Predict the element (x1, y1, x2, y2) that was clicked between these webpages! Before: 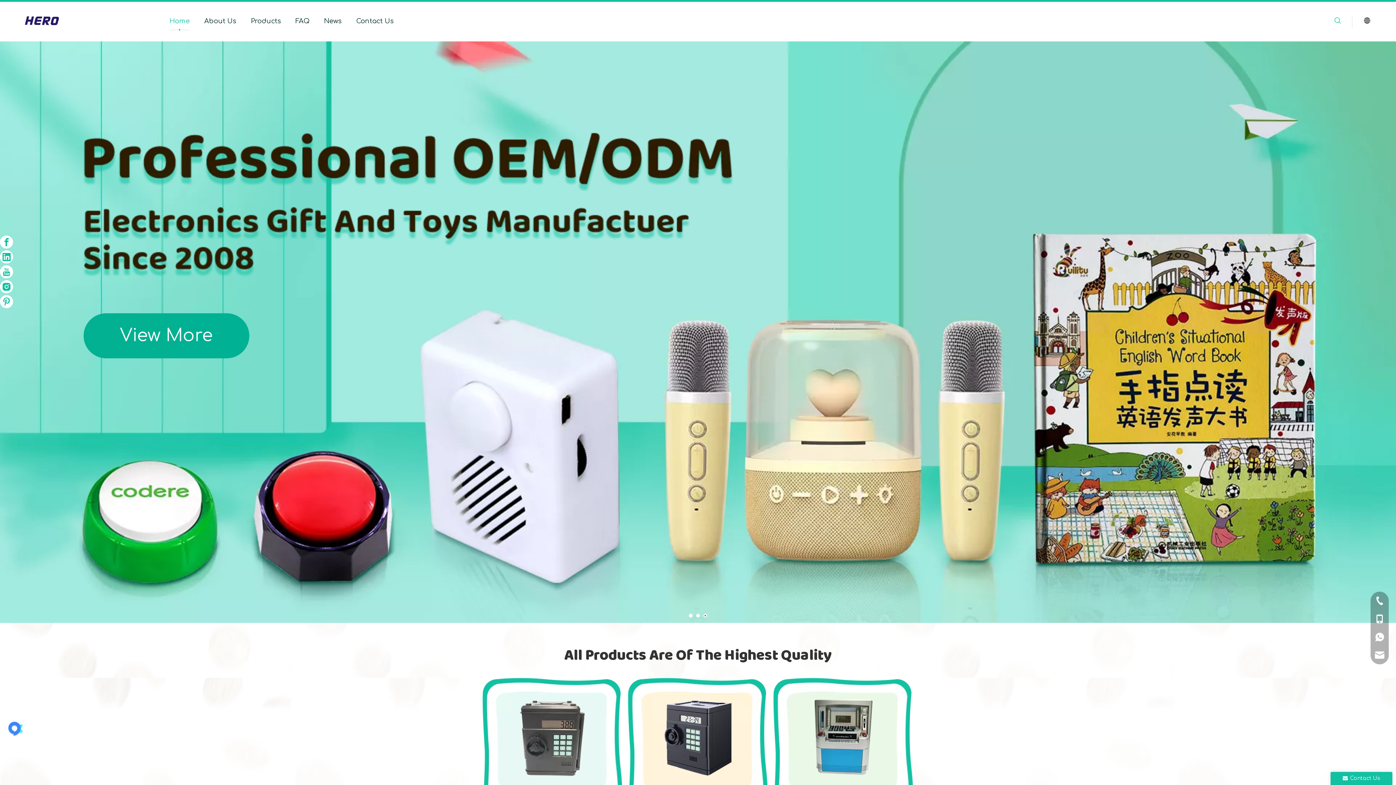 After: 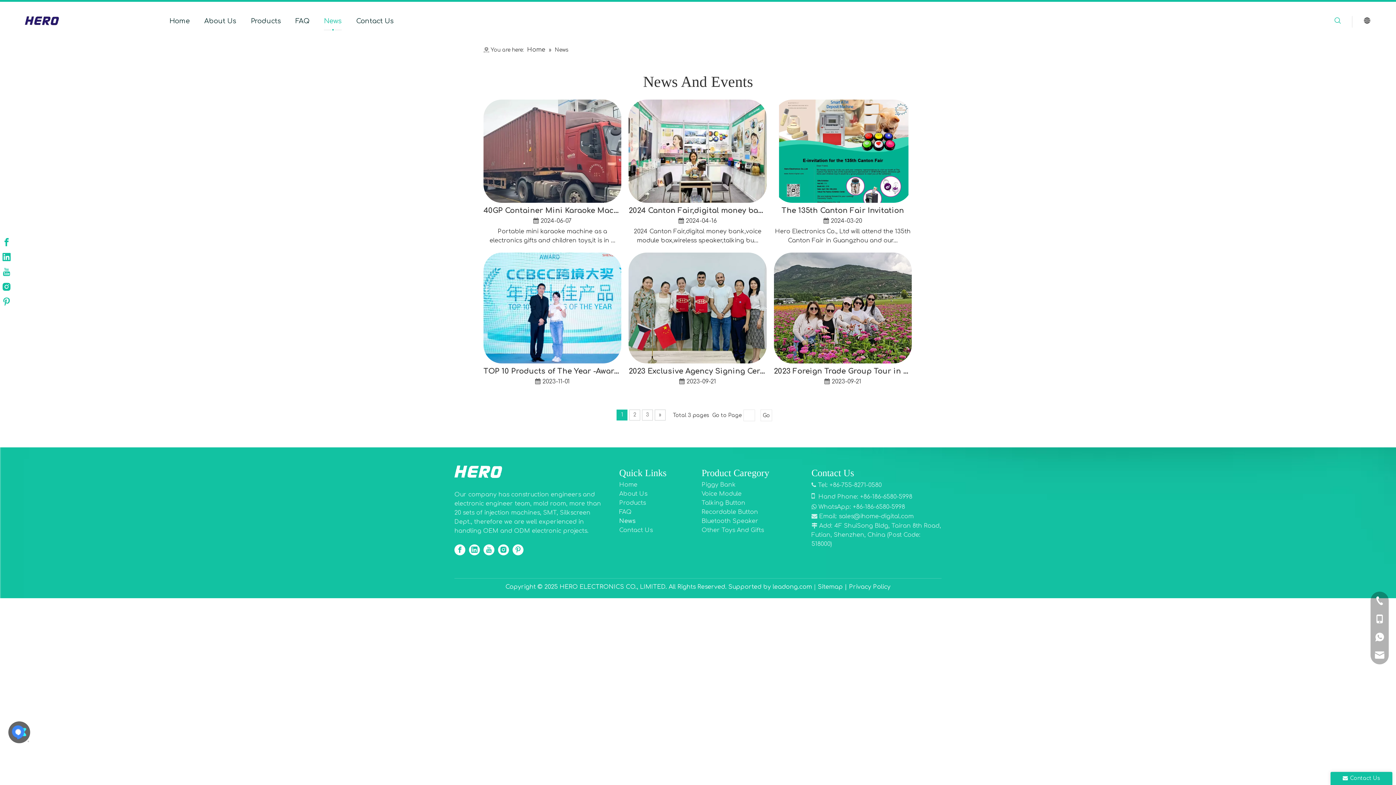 Action: label: News bbox: (316, 16, 349, 26)